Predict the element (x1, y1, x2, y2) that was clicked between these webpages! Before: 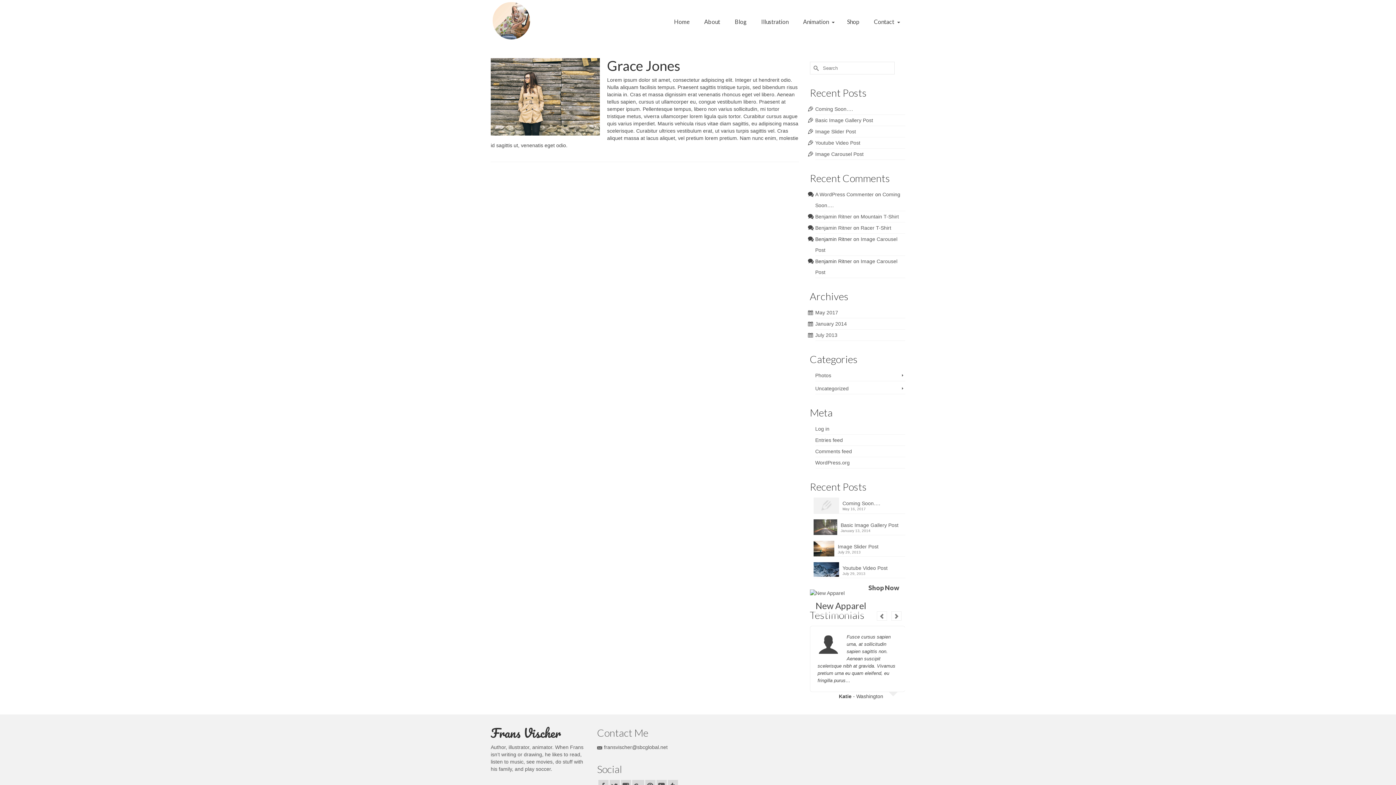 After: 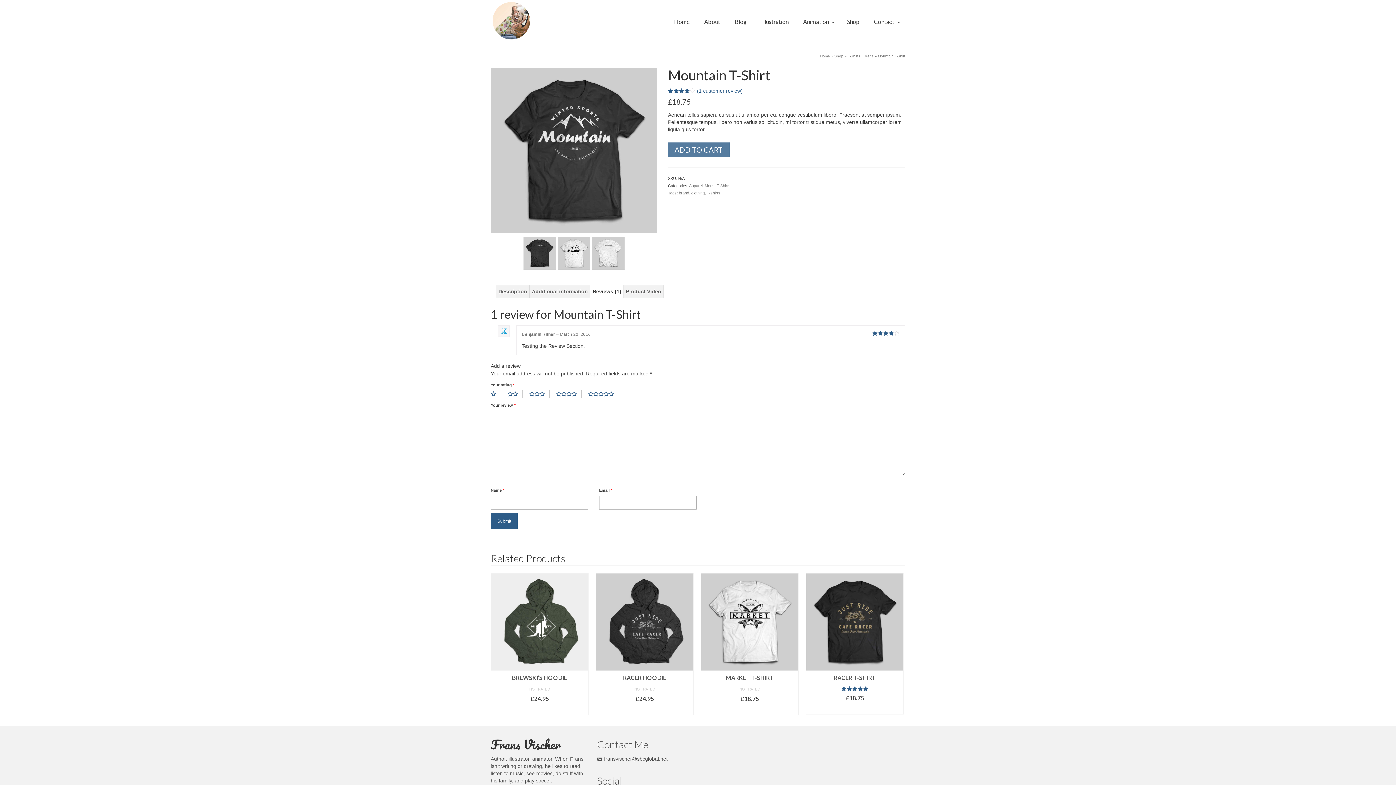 Action: label: Mountain T-Shirt bbox: (860, 213, 899, 219)